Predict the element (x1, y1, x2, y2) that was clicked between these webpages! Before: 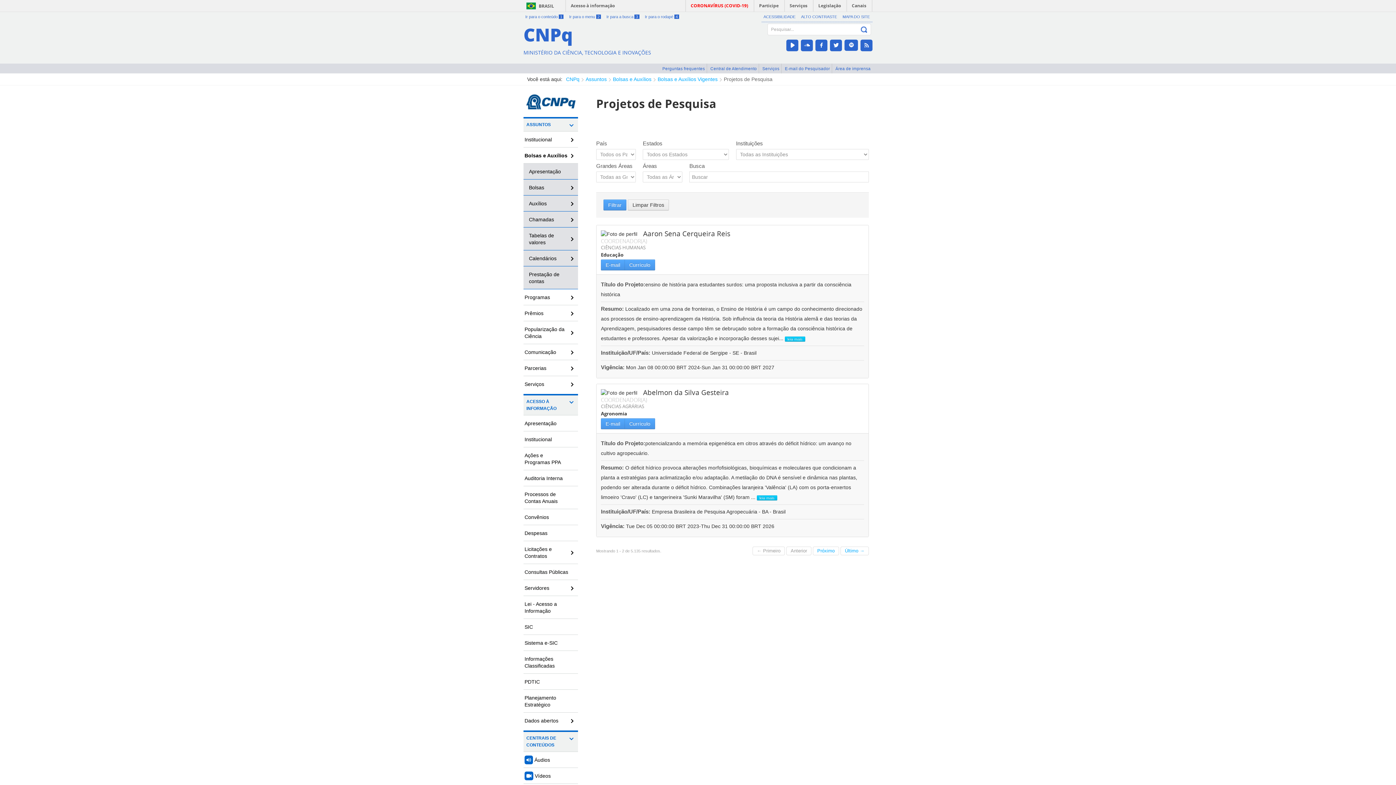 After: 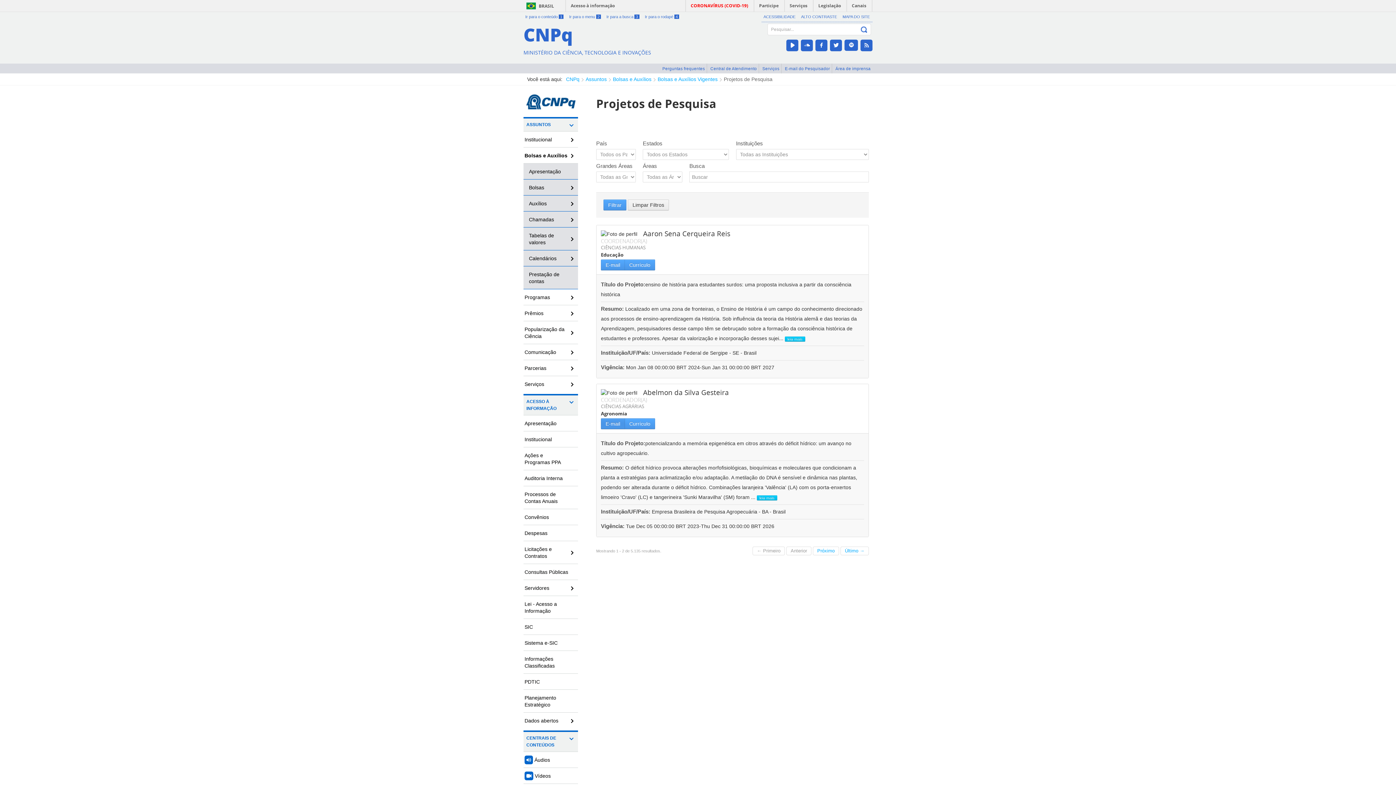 Action: bbox: (601, 418, 625, 429) label: E-mail